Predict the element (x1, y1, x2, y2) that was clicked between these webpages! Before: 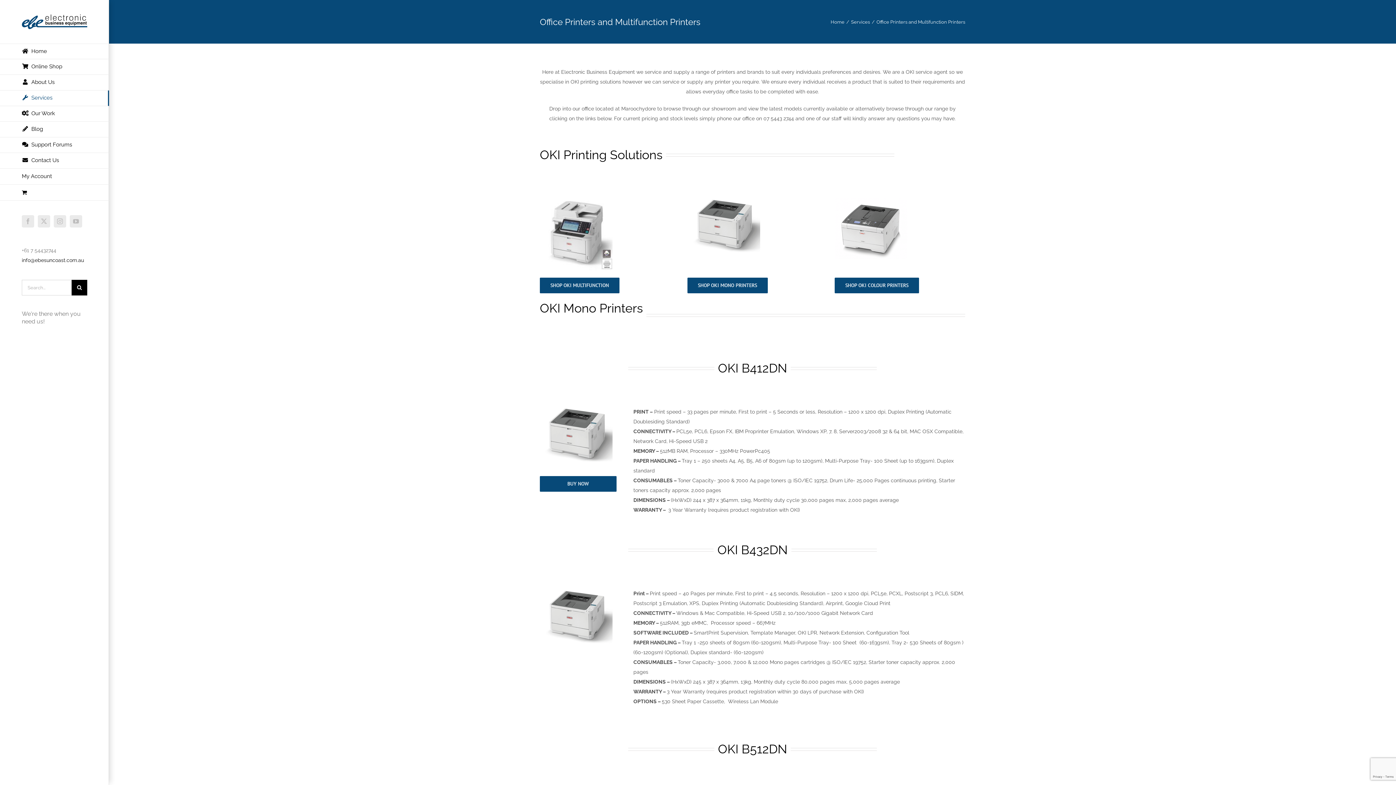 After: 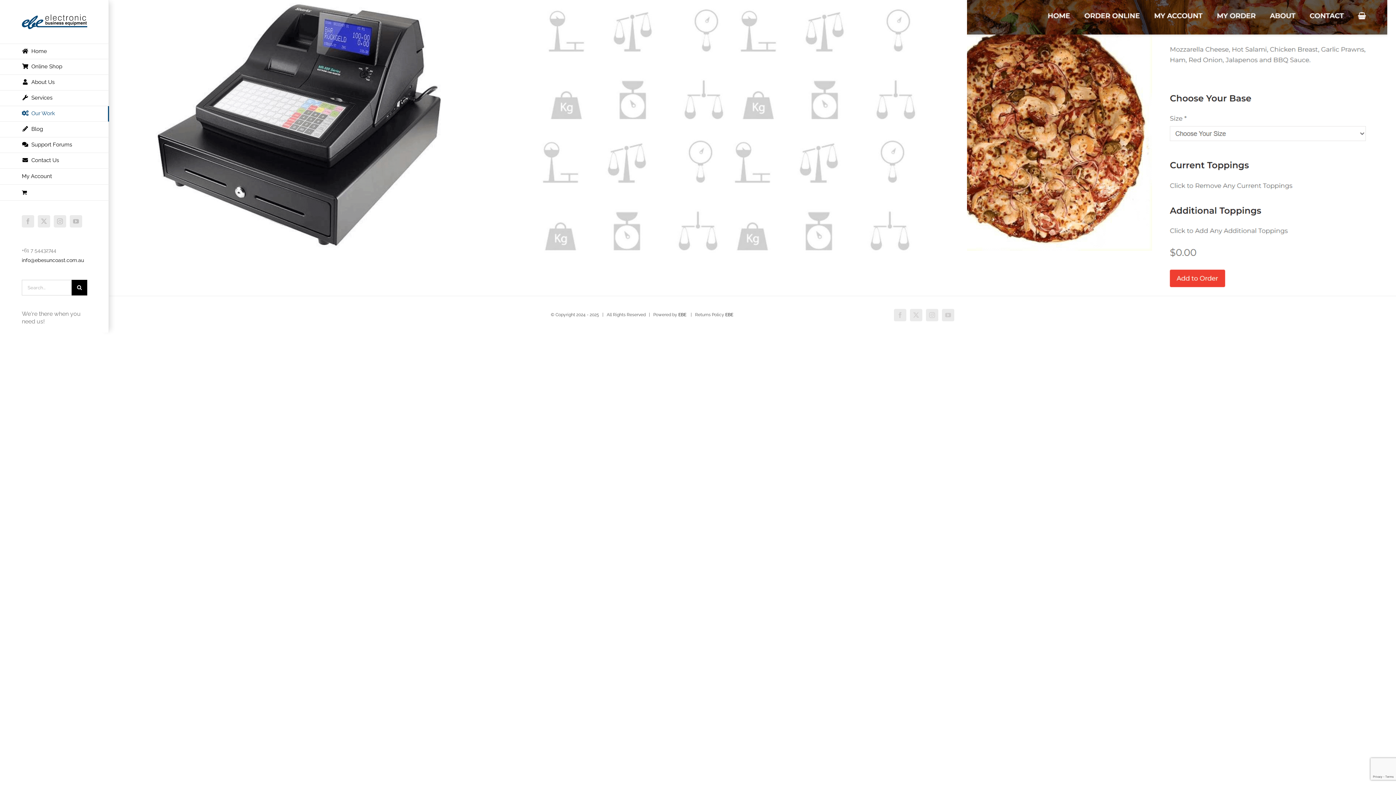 Action: label: Our Work bbox: (0, 106, 109, 121)